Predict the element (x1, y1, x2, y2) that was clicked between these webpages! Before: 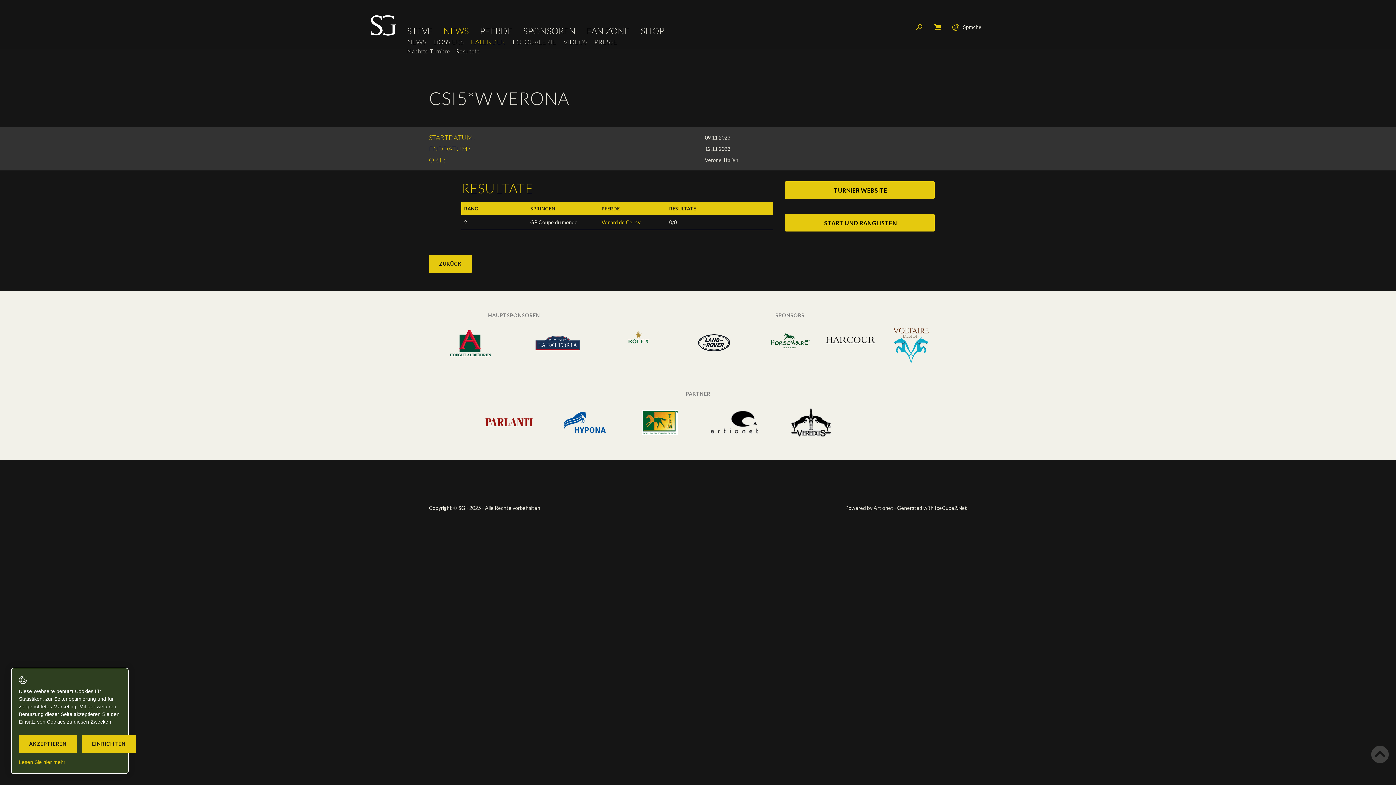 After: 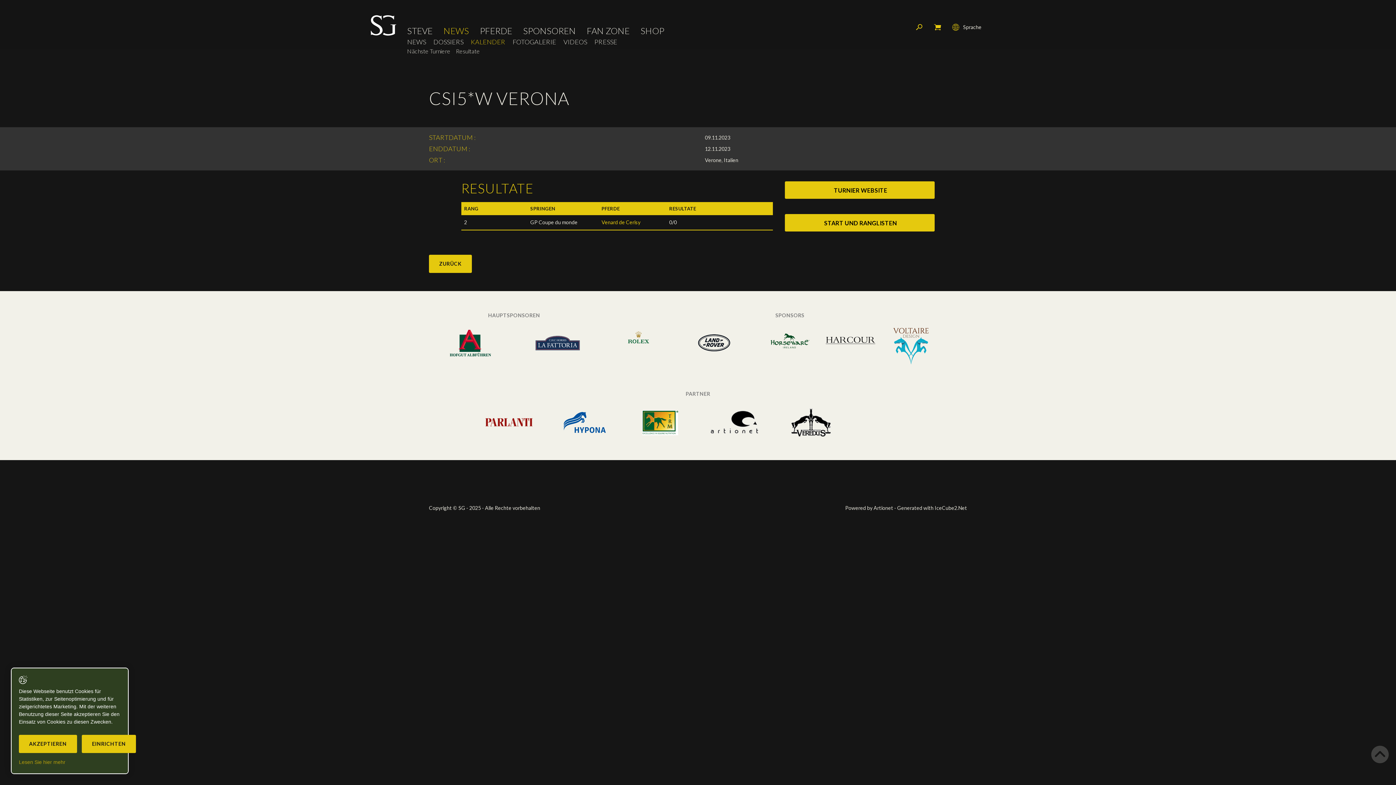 Action: bbox: (18, 758, 138, 766) label: Lesen Sie hier mehr